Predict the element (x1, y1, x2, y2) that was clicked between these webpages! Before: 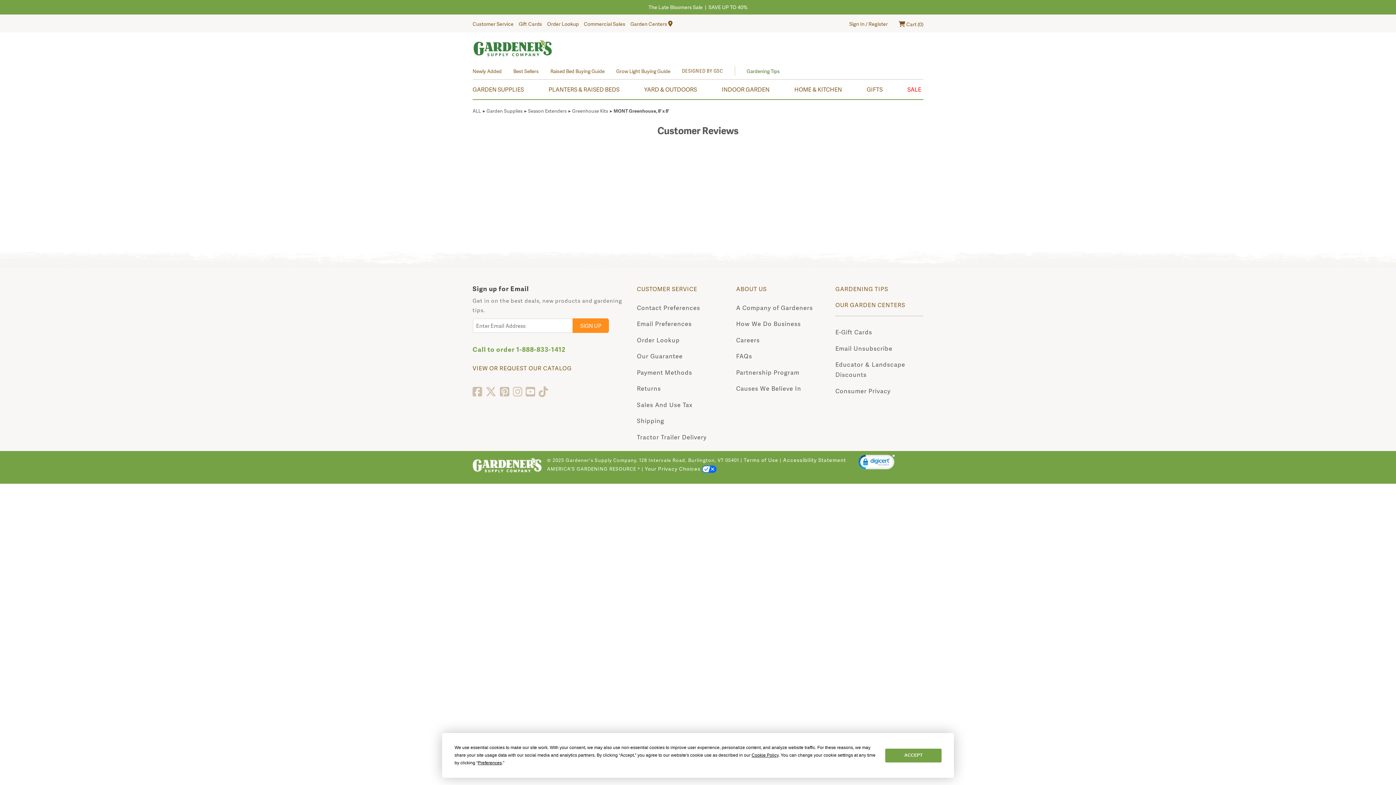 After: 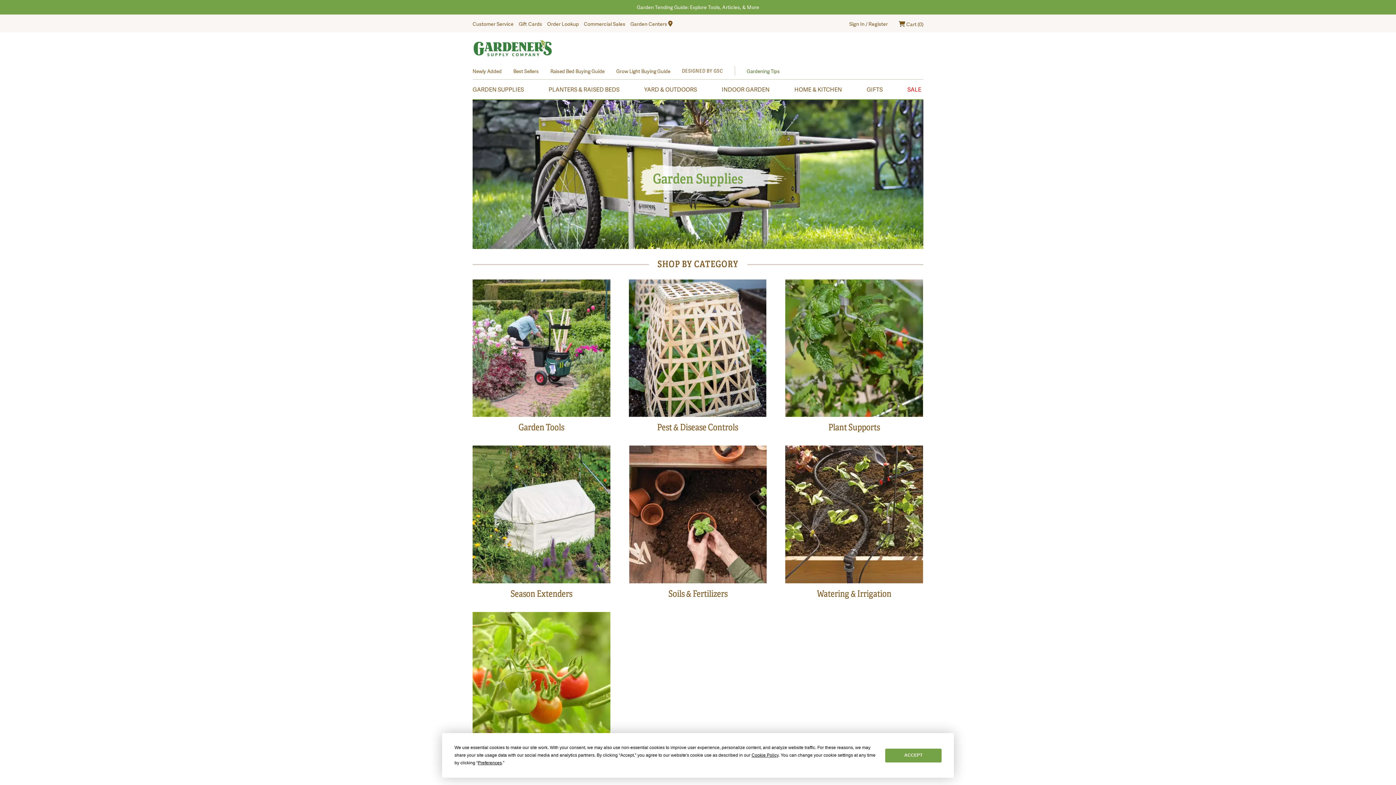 Action: bbox: (486, 107, 527, 114) label: Garden Supplies